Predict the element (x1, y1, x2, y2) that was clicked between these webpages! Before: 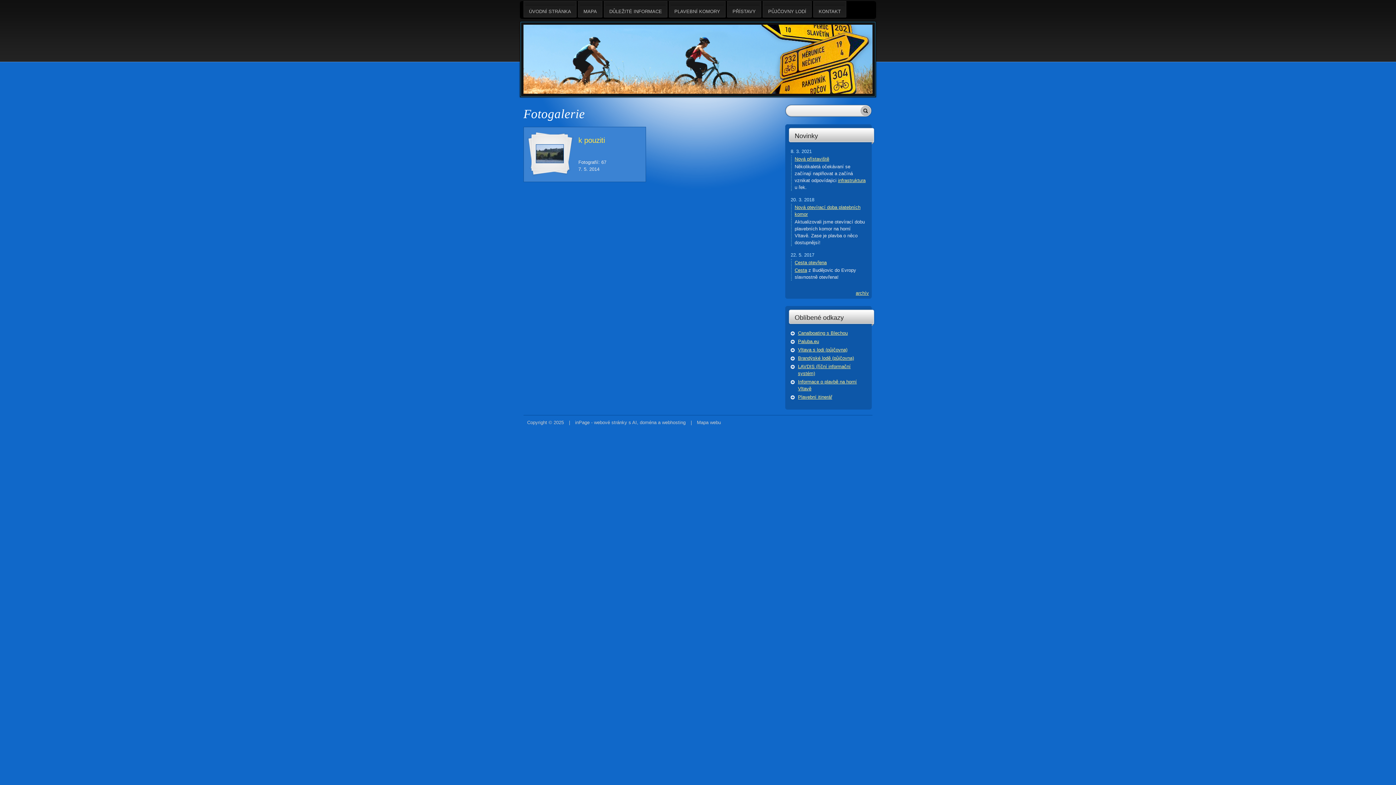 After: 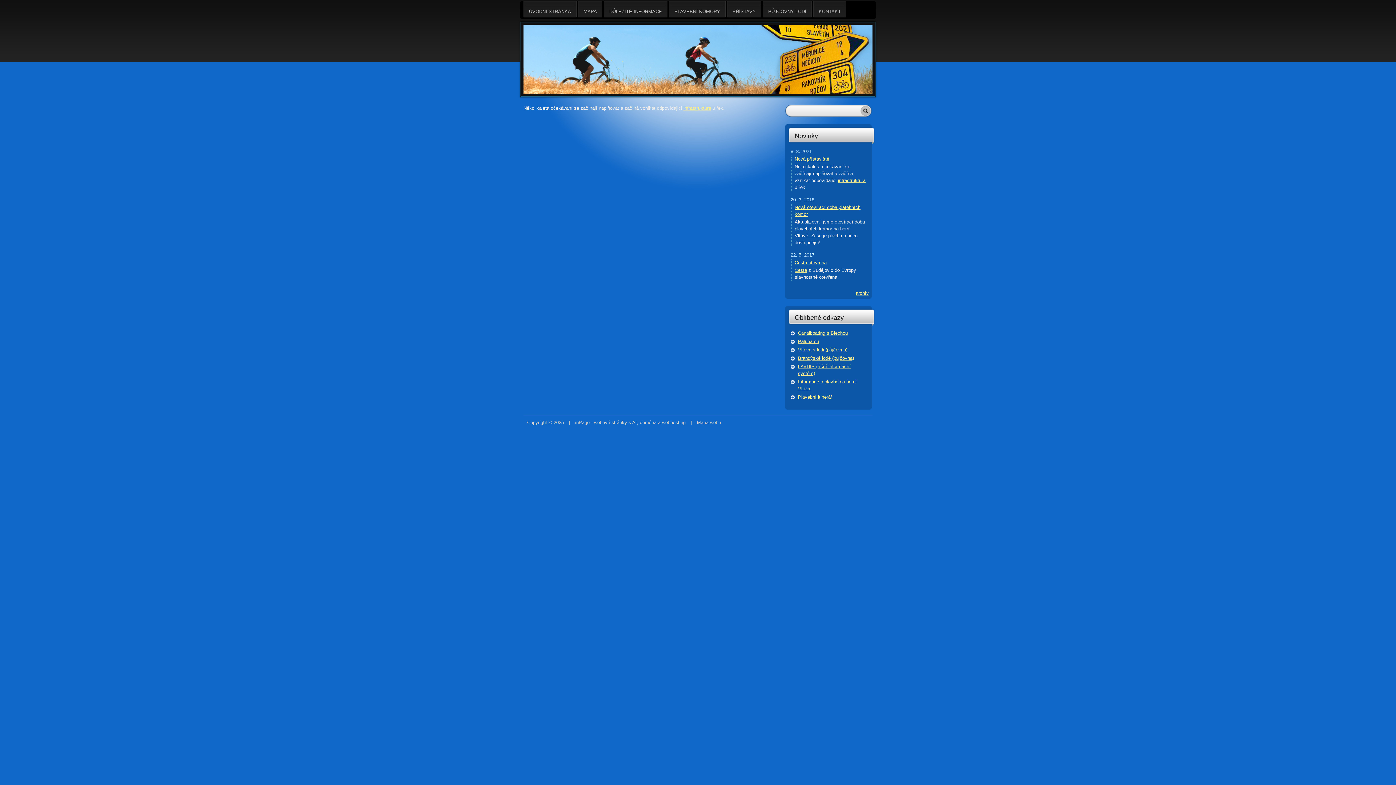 Action: label: Nová přístaviště bbox: (794, 156, 829, 161)